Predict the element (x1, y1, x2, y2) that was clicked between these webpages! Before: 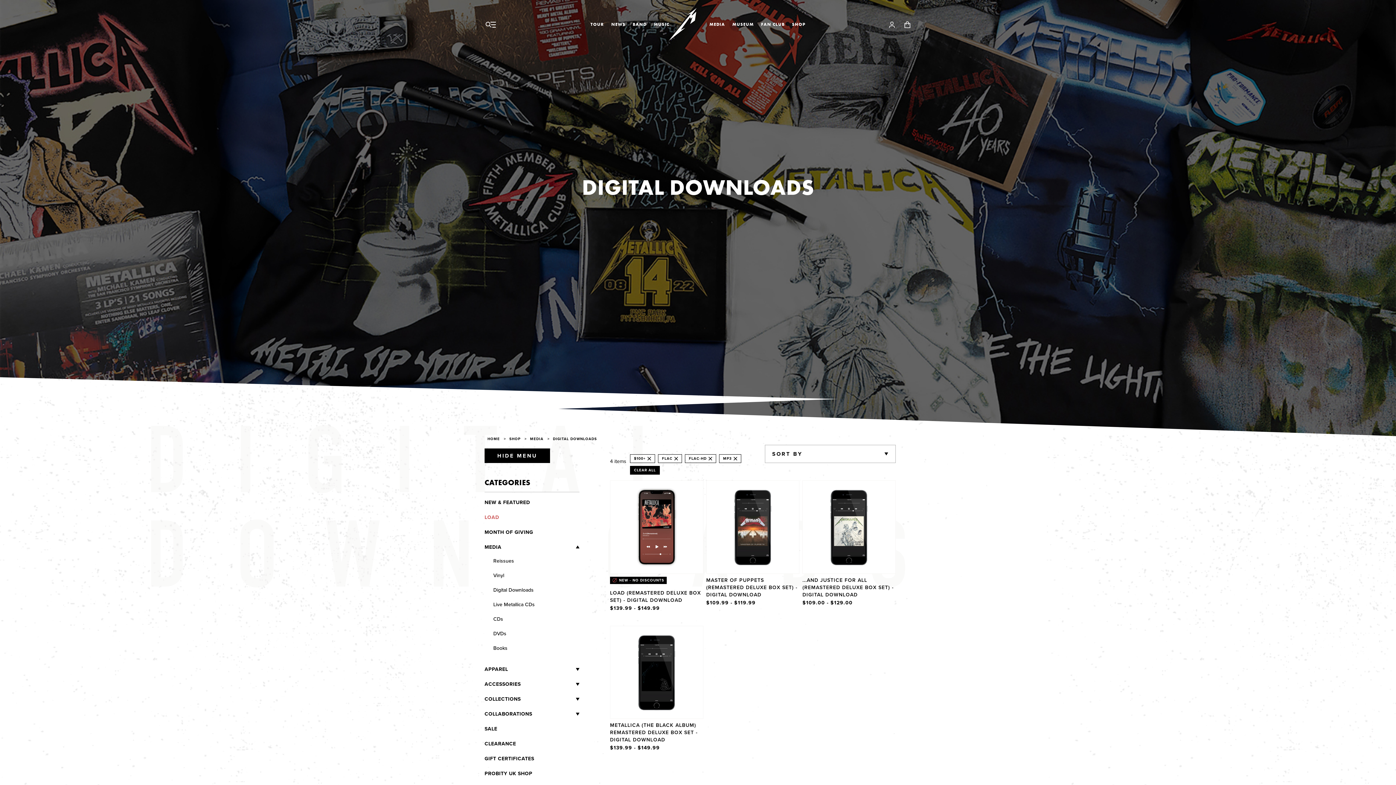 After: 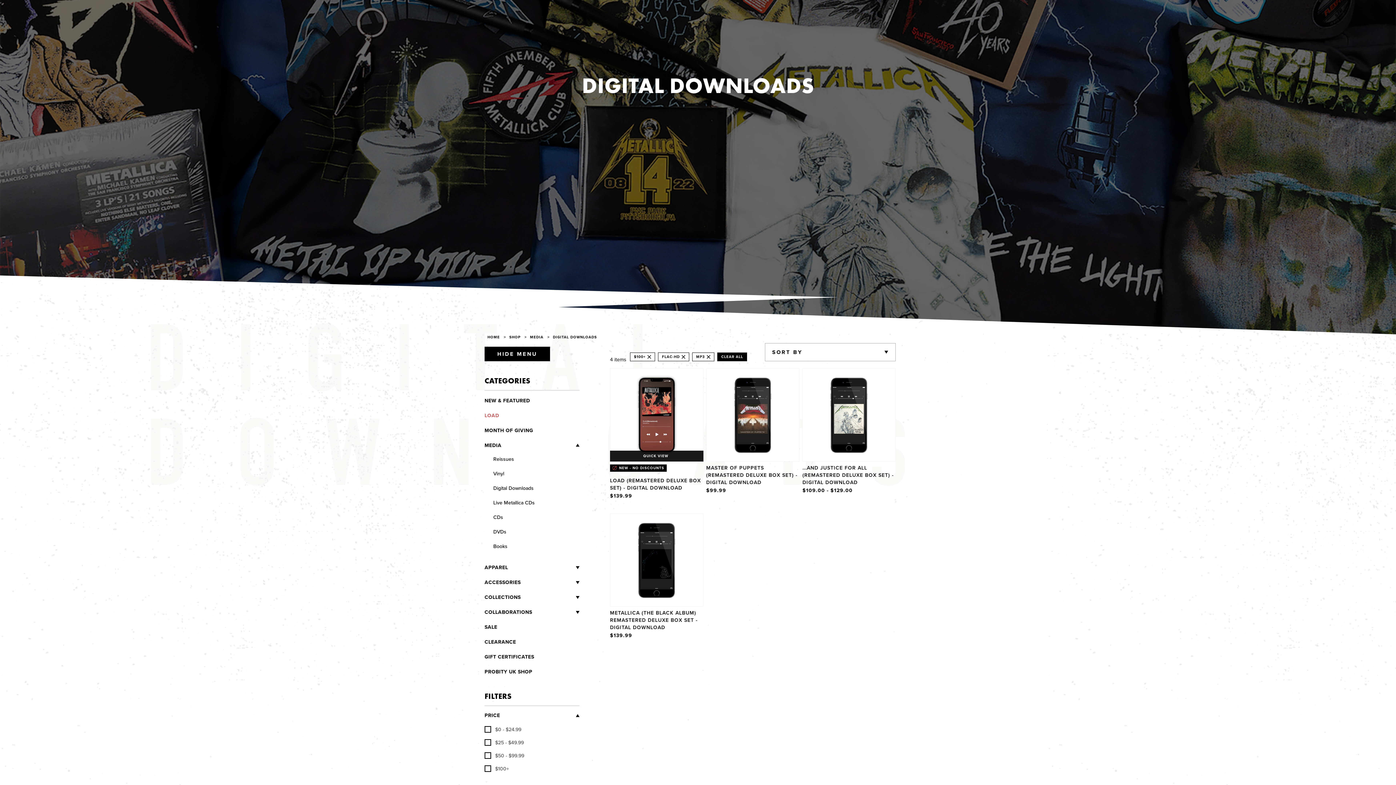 Action: bbox: (672, 457, 678, 460) label: REMOVE